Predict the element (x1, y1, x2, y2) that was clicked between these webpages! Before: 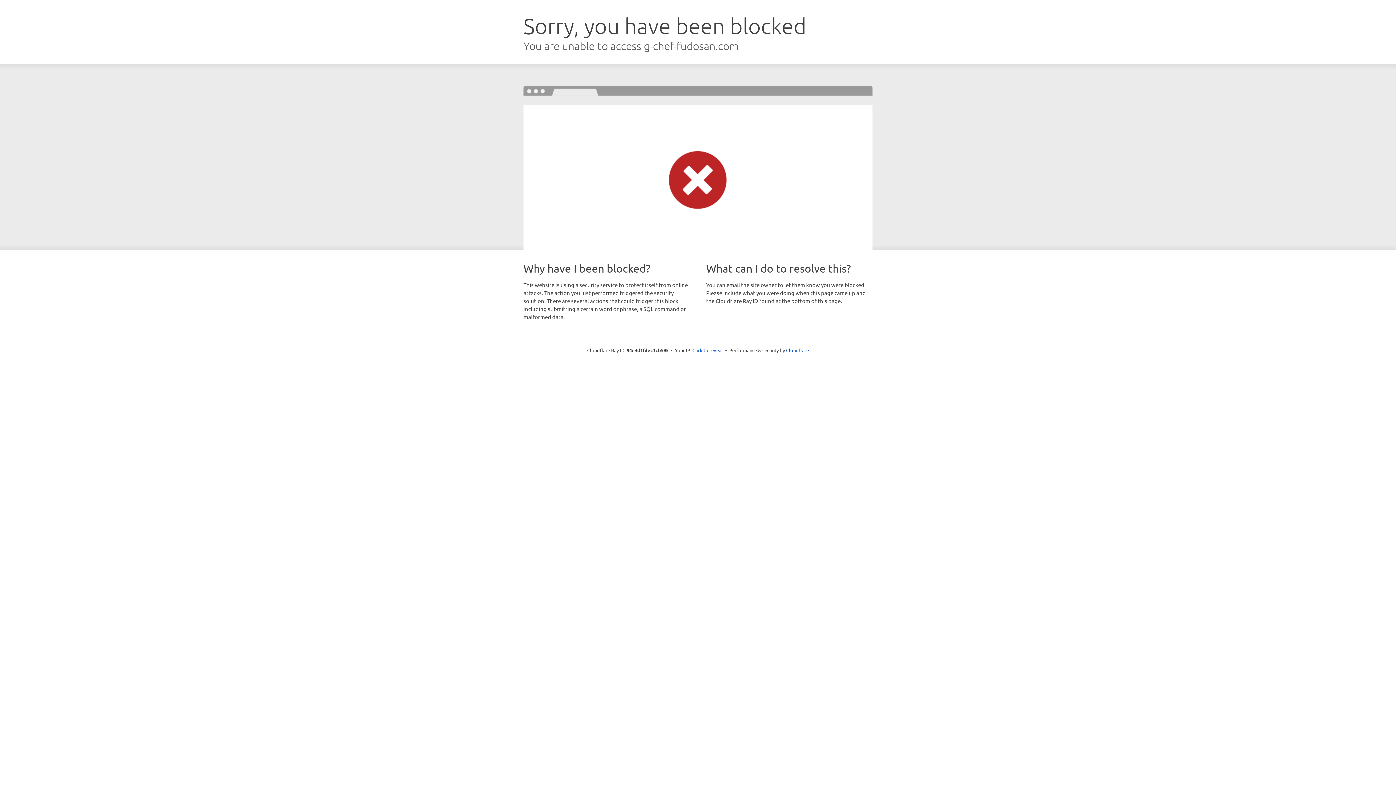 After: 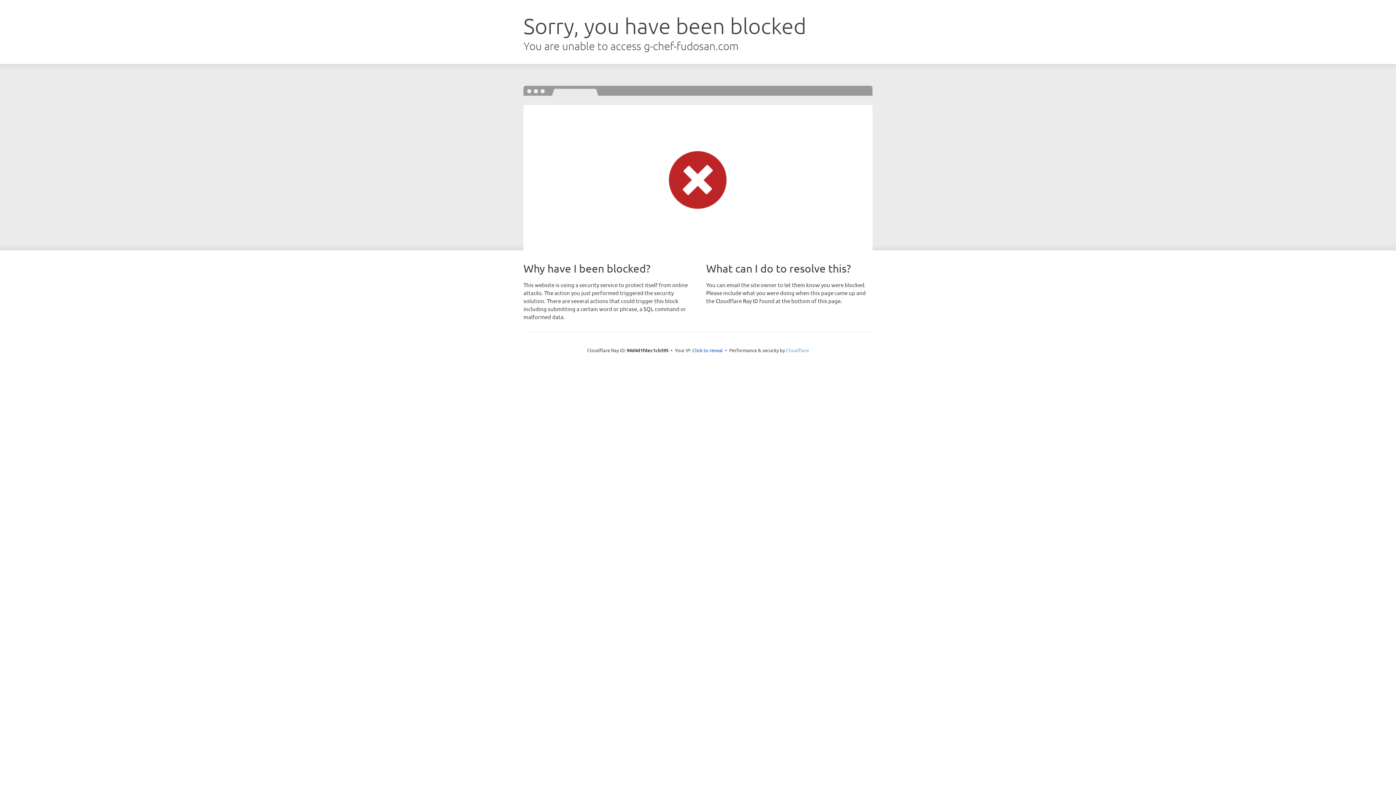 Action: bbox: (786, 347, 809, 353) label: Cloudflare